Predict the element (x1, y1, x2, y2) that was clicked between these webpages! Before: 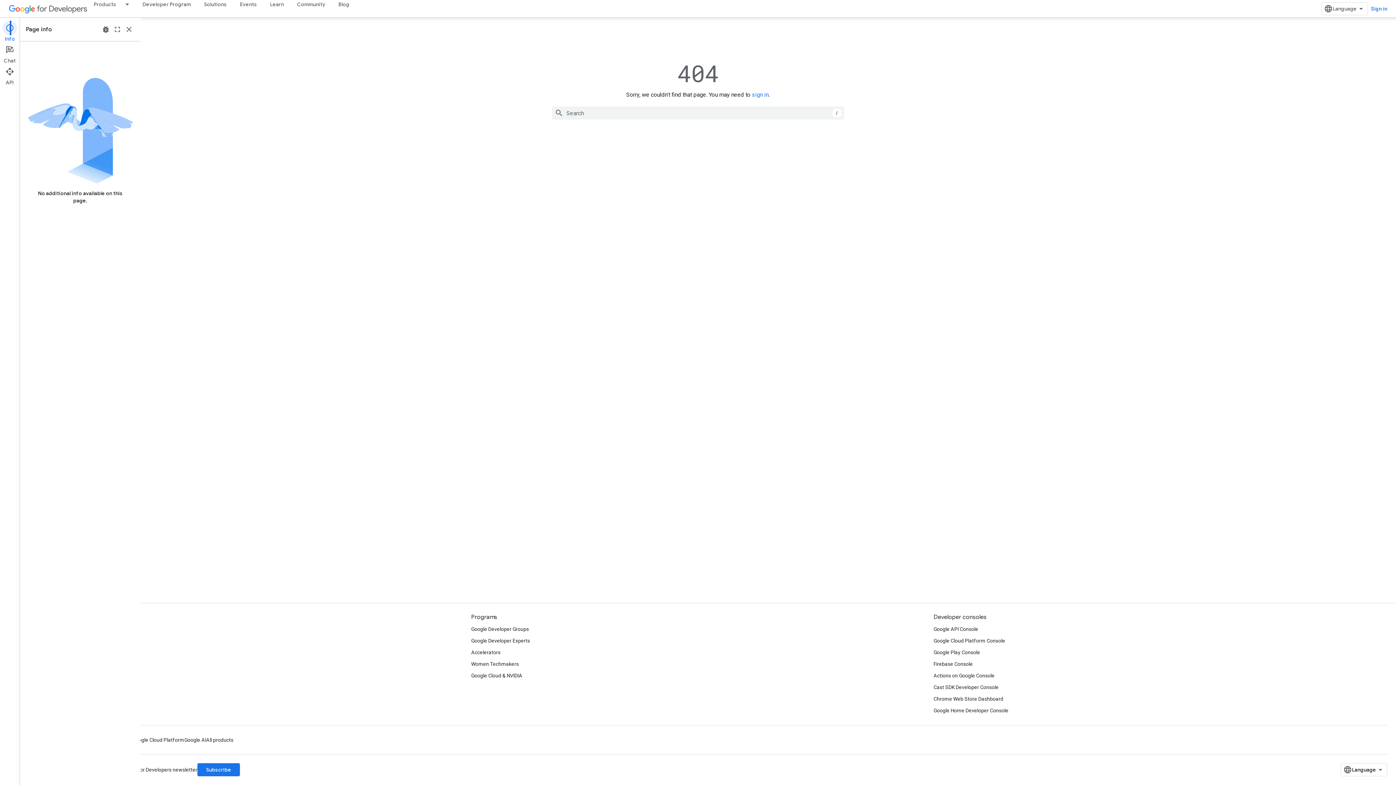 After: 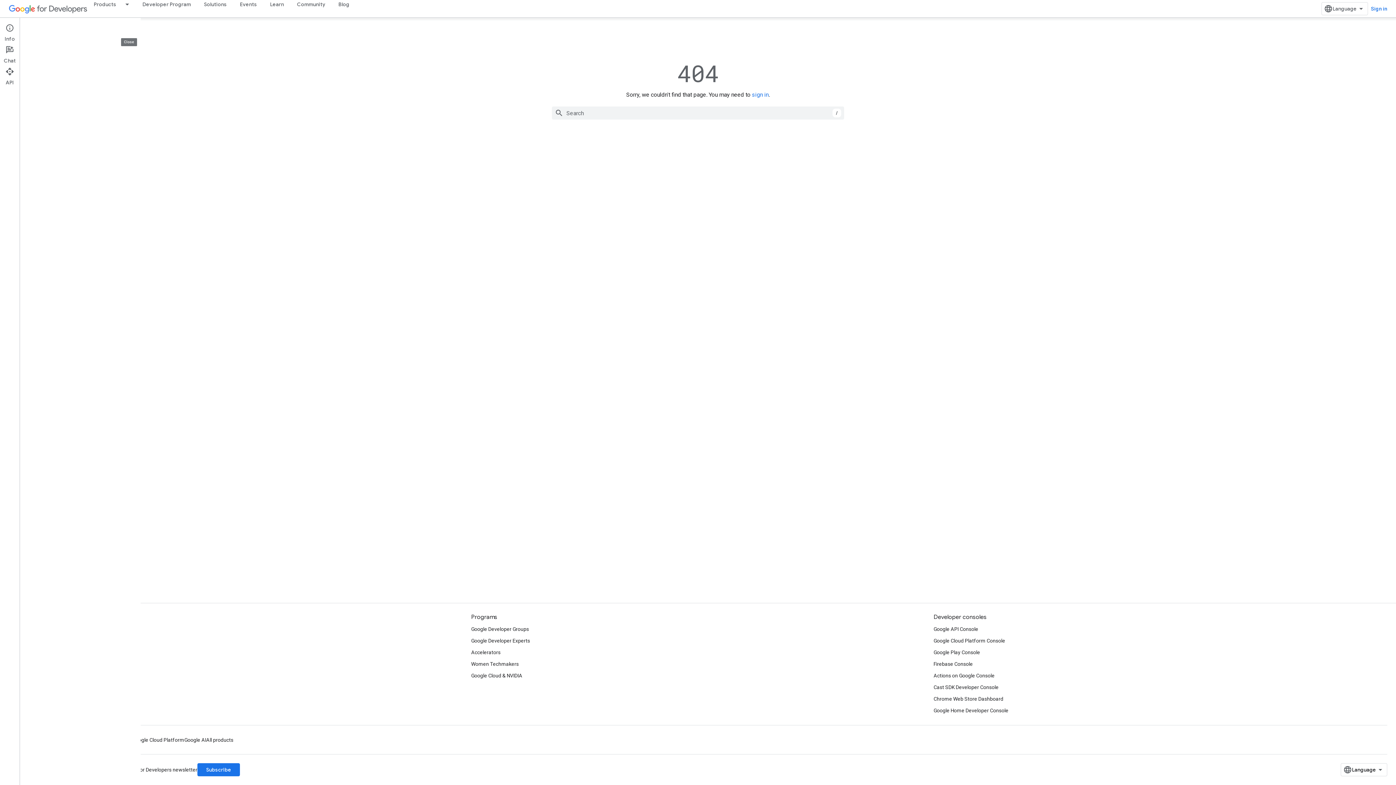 Action: label: Close bbox: (123, 23, 134, 35)